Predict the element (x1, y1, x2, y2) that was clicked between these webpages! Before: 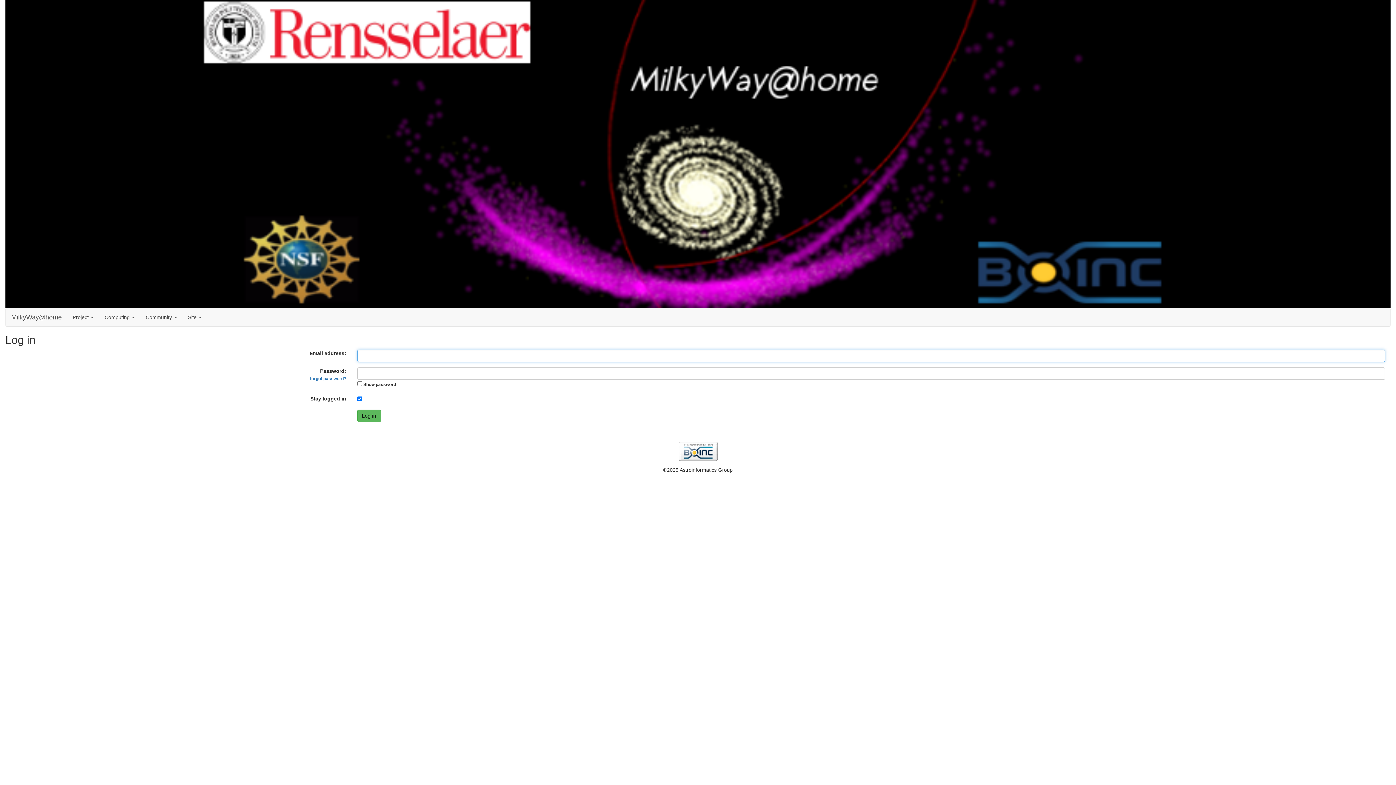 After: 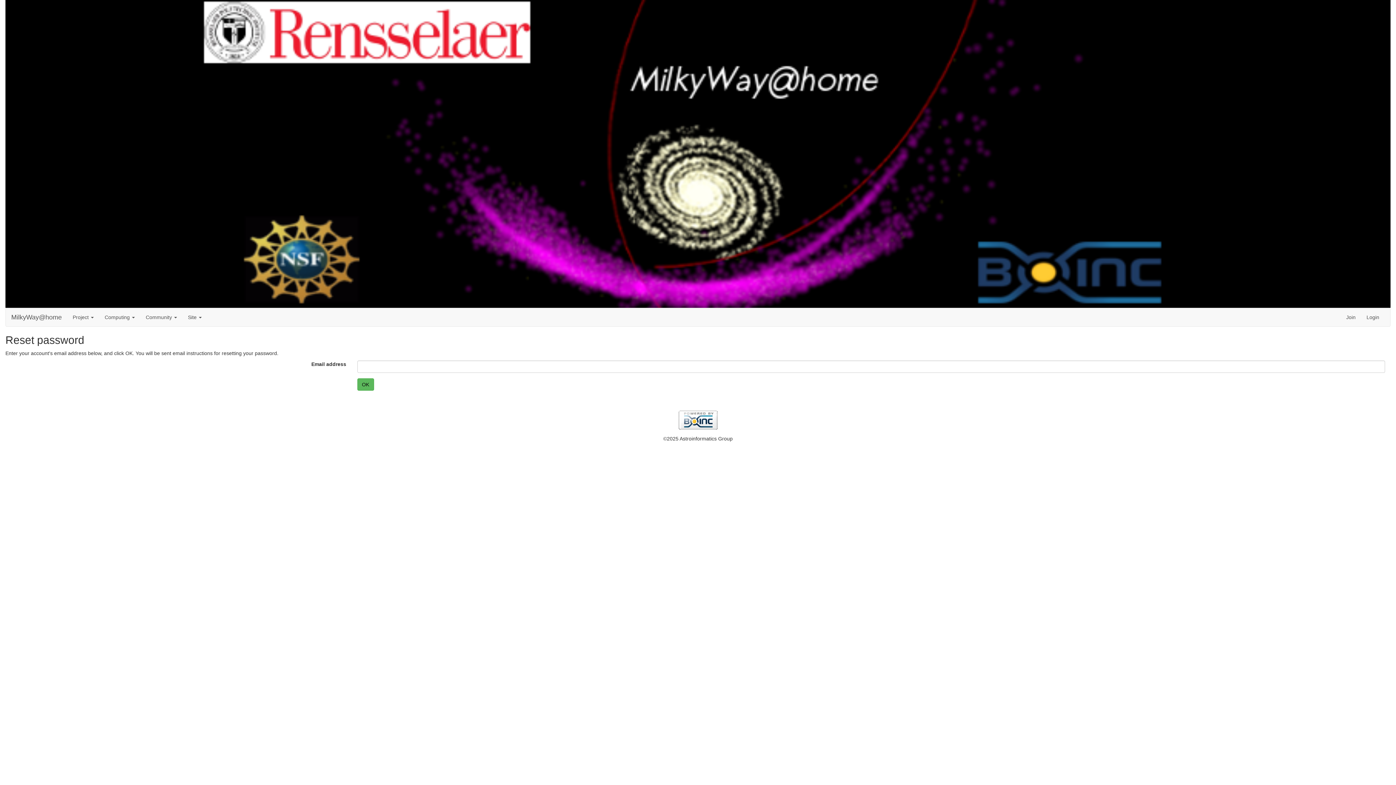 Action: label: forgot password? bbox: (310, 376, 346, 381)